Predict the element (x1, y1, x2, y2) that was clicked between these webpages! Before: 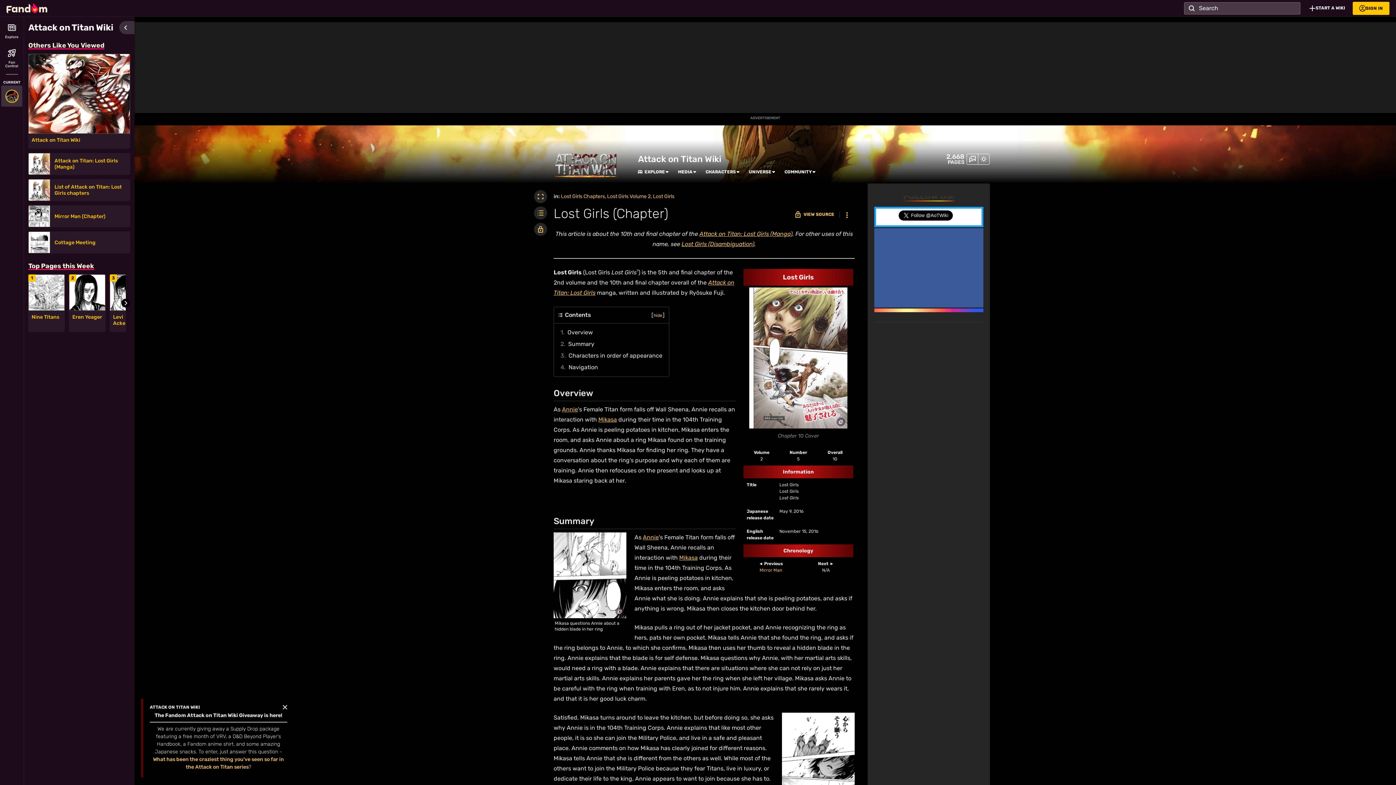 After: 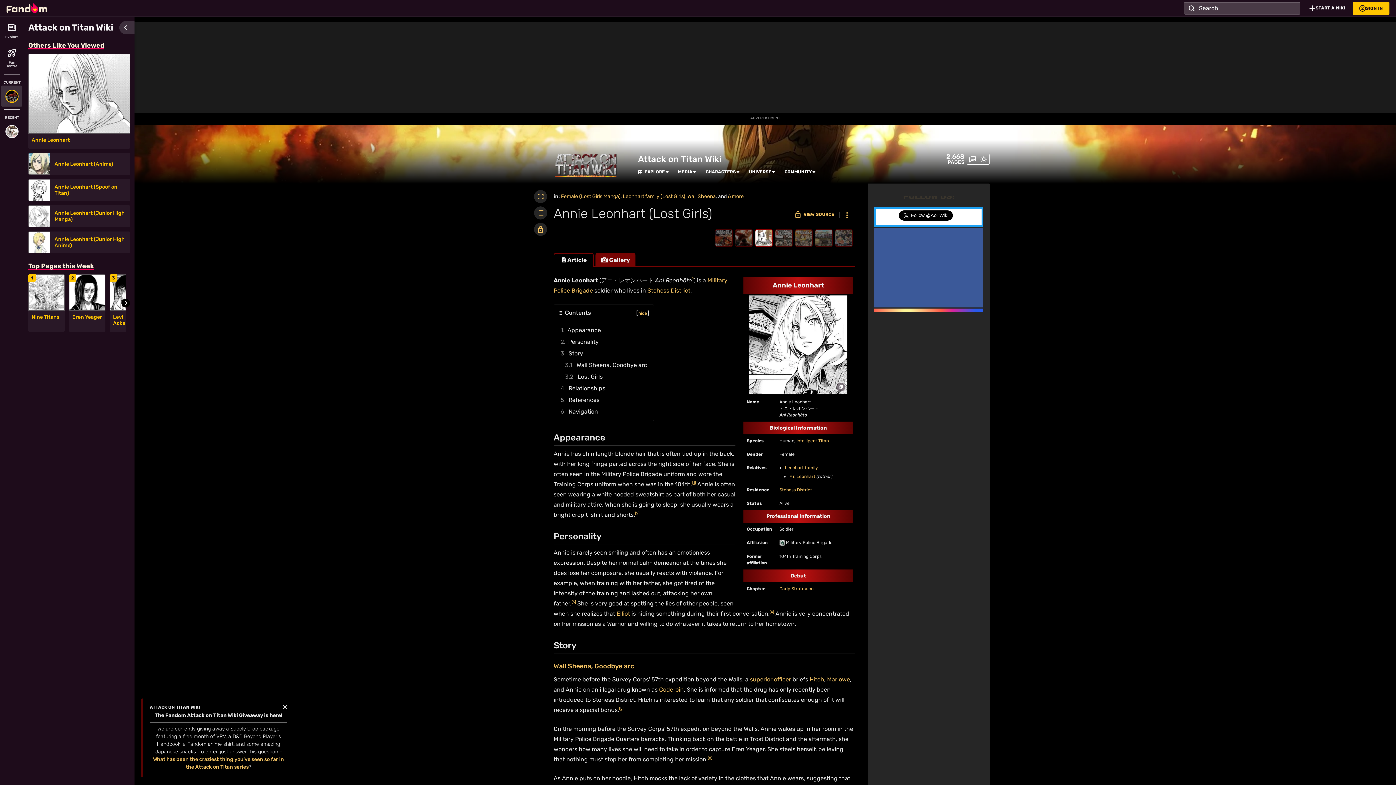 Action: label: Annie bbox: (643, 534, 659, 541)